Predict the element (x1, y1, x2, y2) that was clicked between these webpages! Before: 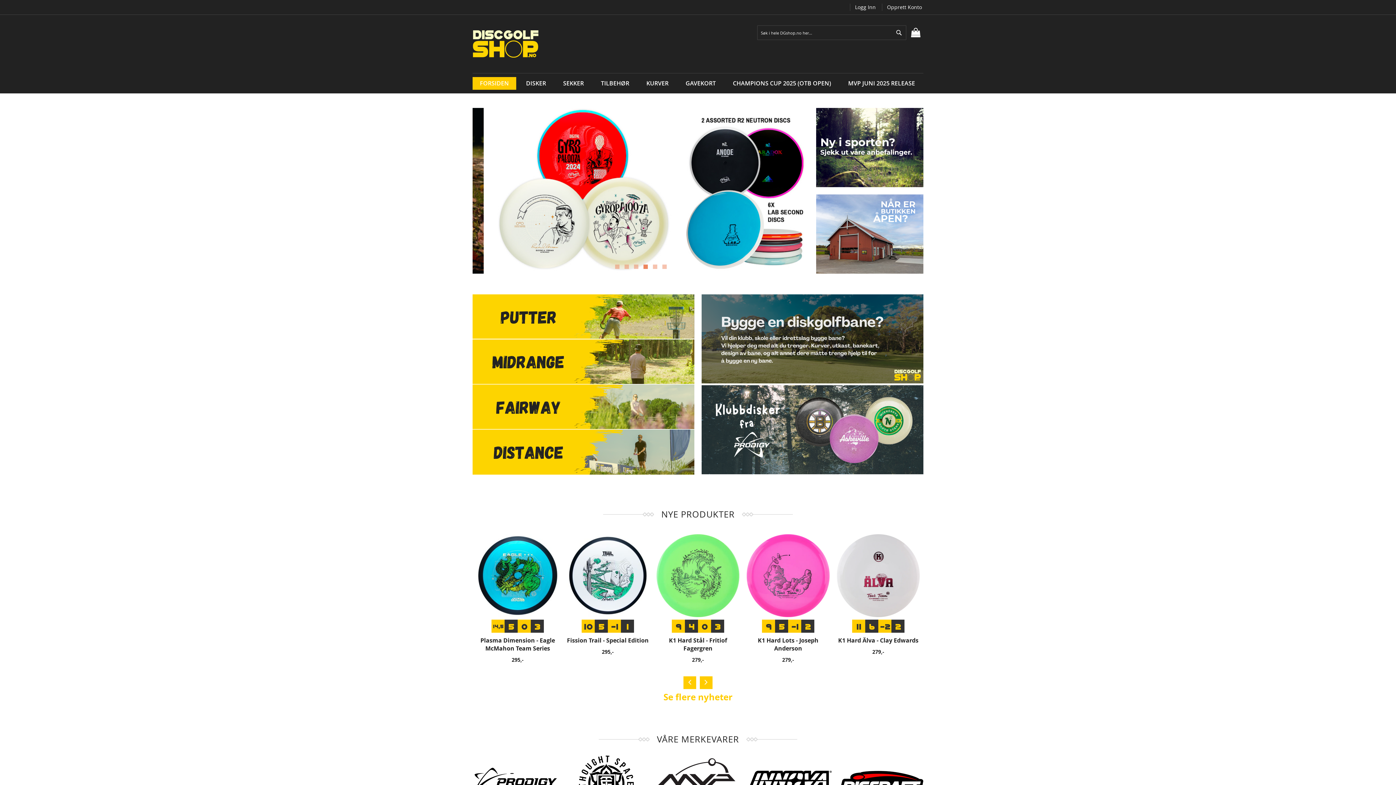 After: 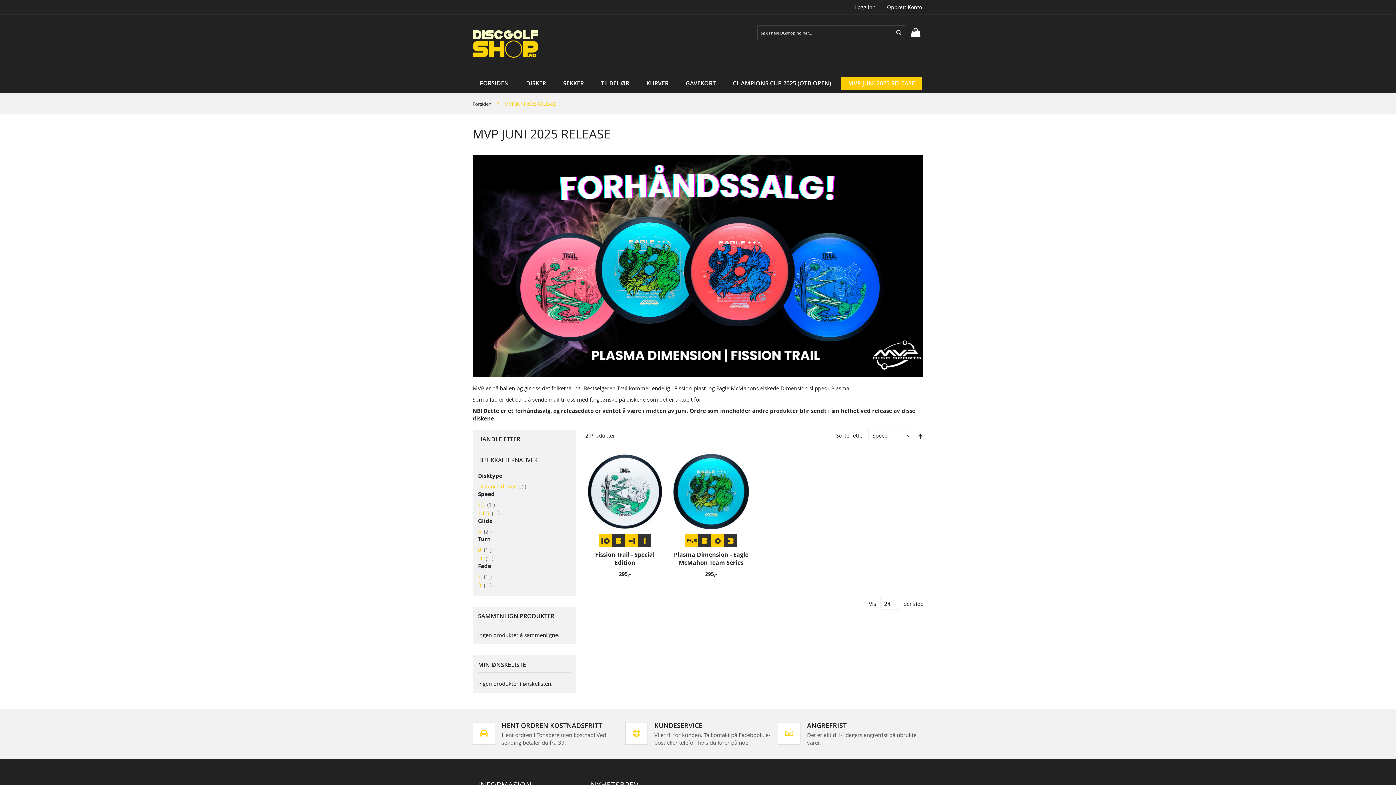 Action: label: MVP JUNI 2025 RELEASE bbox: (841, 77, 922, 89)